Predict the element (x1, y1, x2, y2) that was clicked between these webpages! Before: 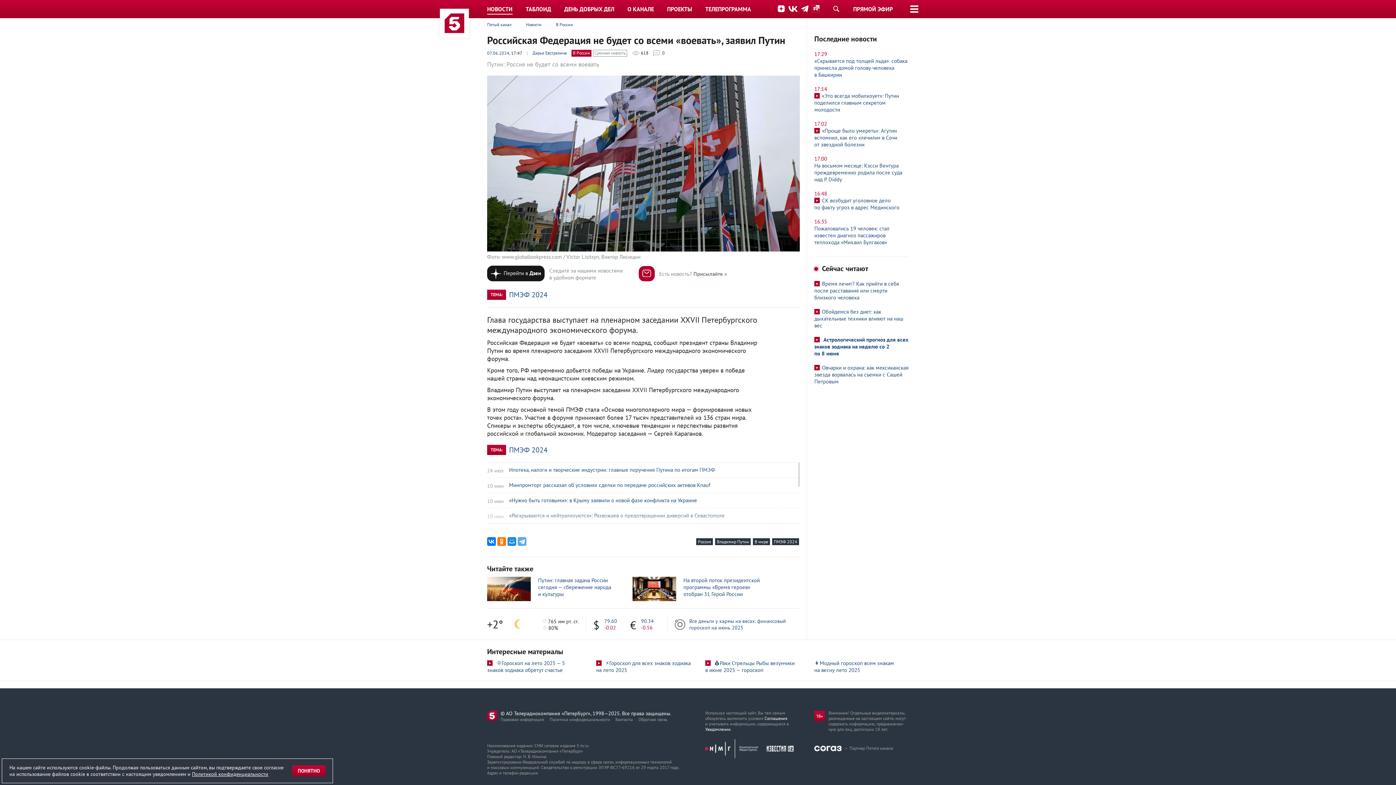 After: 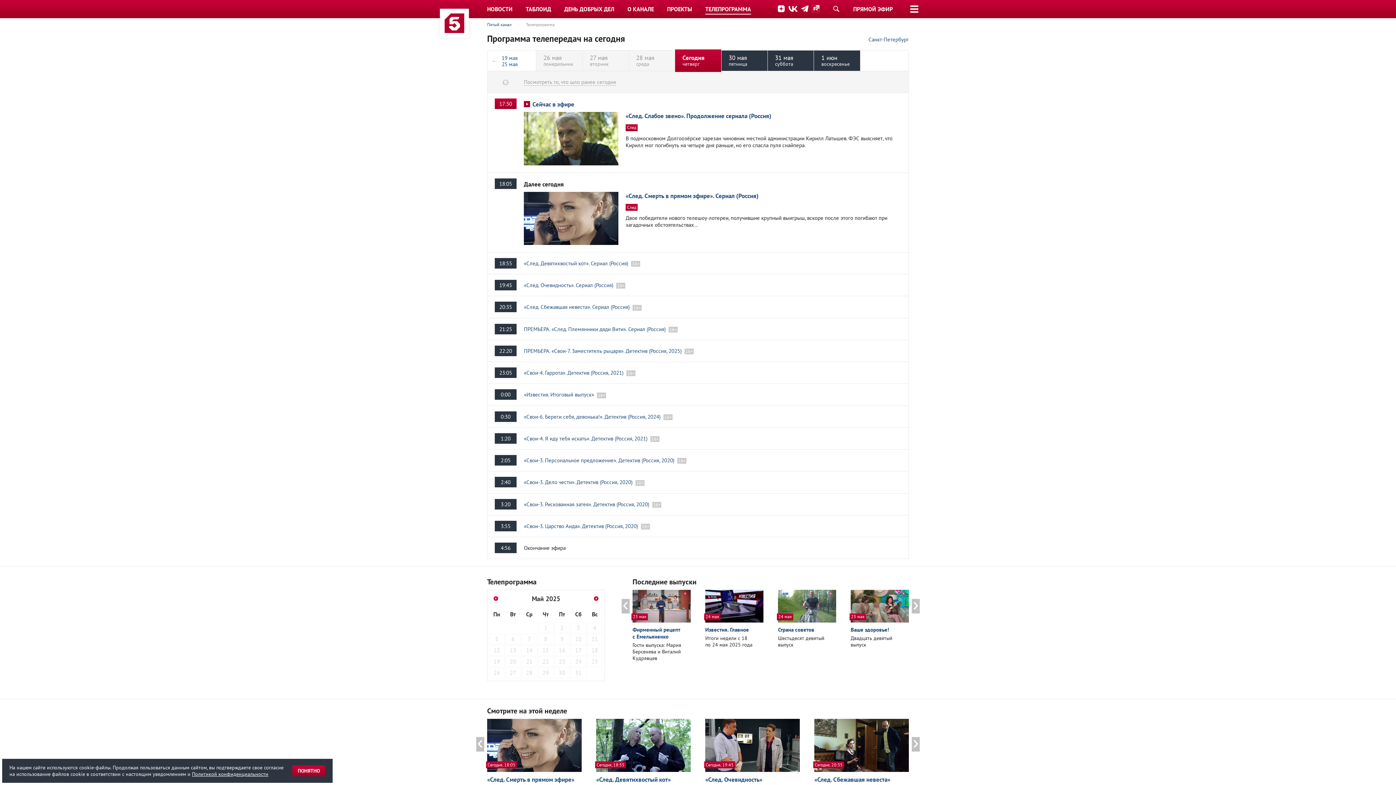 Action: label: ТЕЛЕПРОГРАММА bbox: (705, 0, 751, 18)